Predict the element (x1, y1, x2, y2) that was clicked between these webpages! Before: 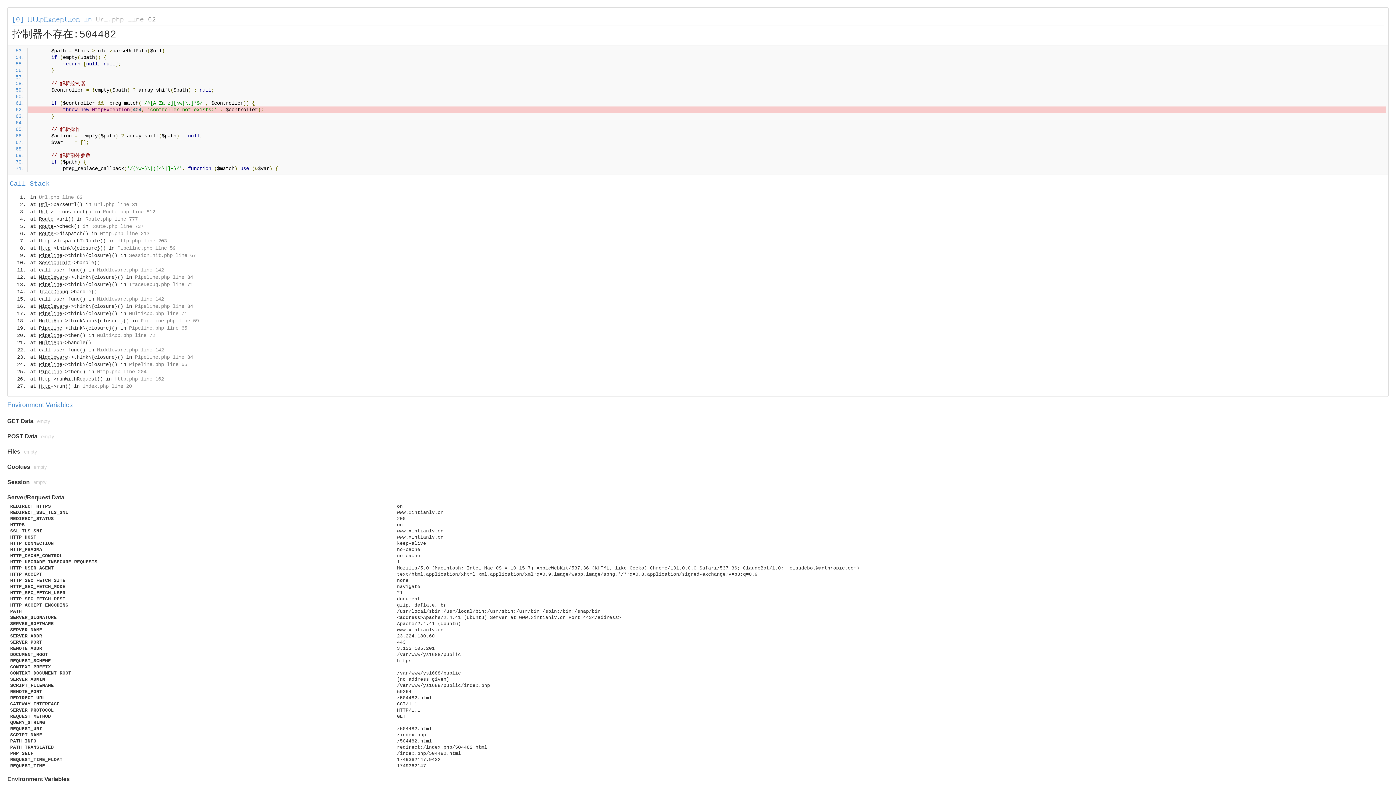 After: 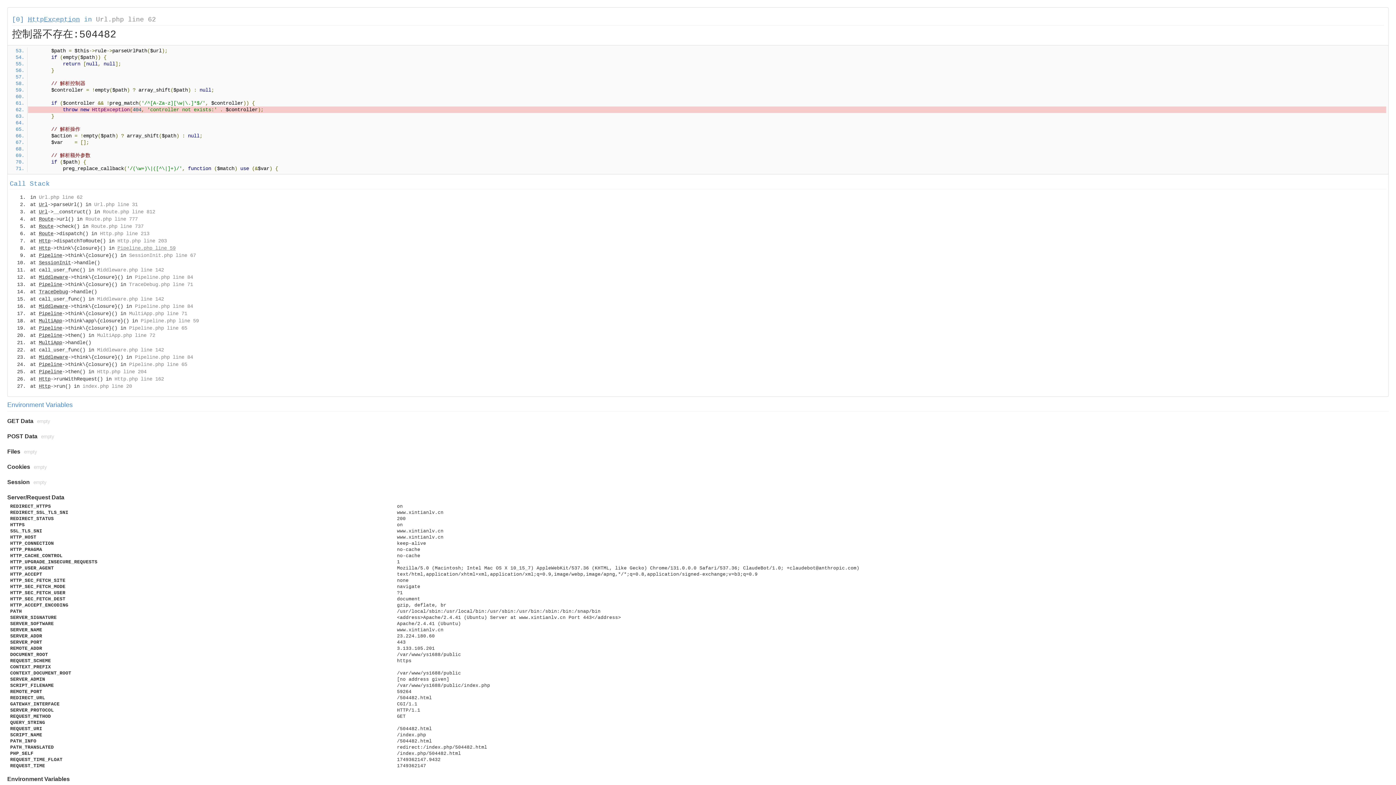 Action: label: Pipeline.php line 59 bbox: (117, 245, 175, 251)